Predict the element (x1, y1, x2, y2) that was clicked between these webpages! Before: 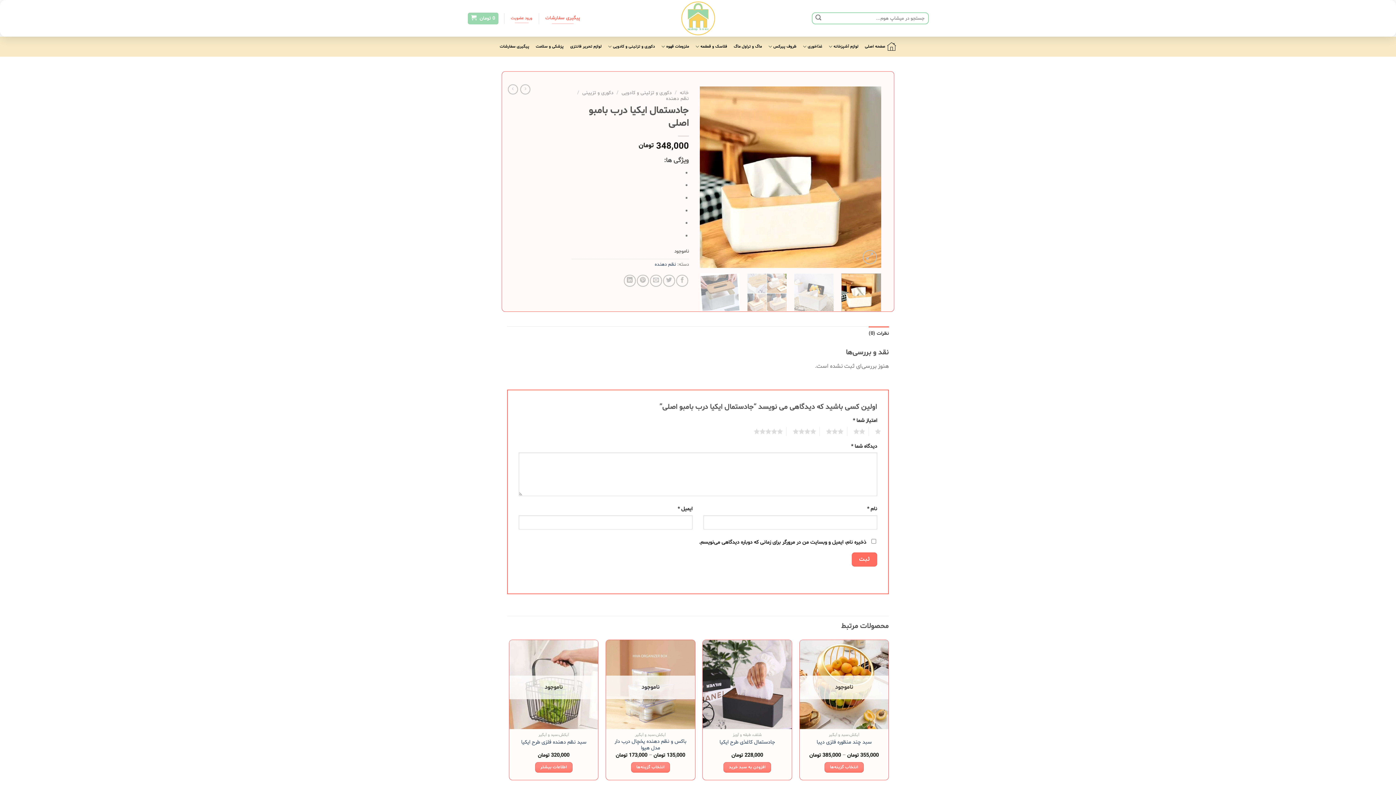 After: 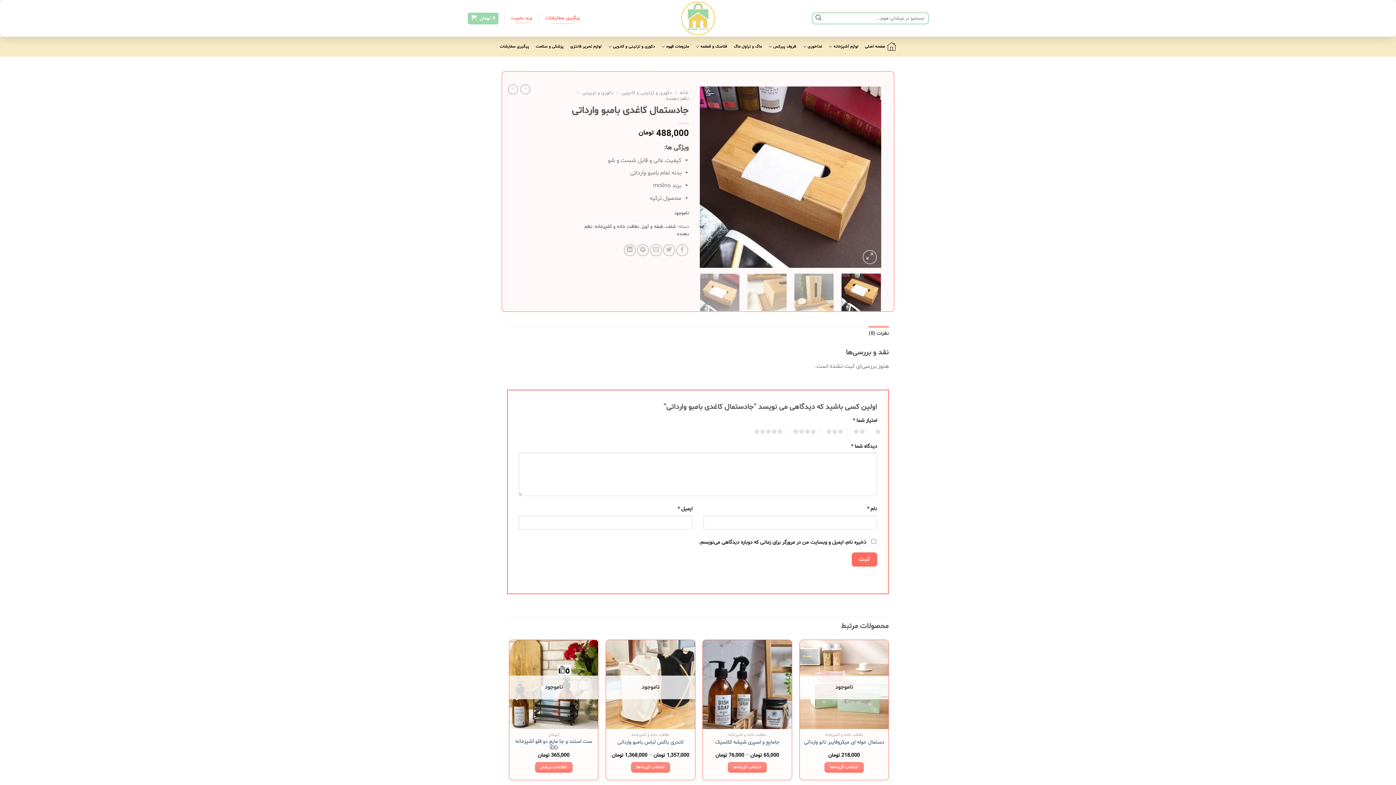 Action: bbox: (520, 84, 530, 94)